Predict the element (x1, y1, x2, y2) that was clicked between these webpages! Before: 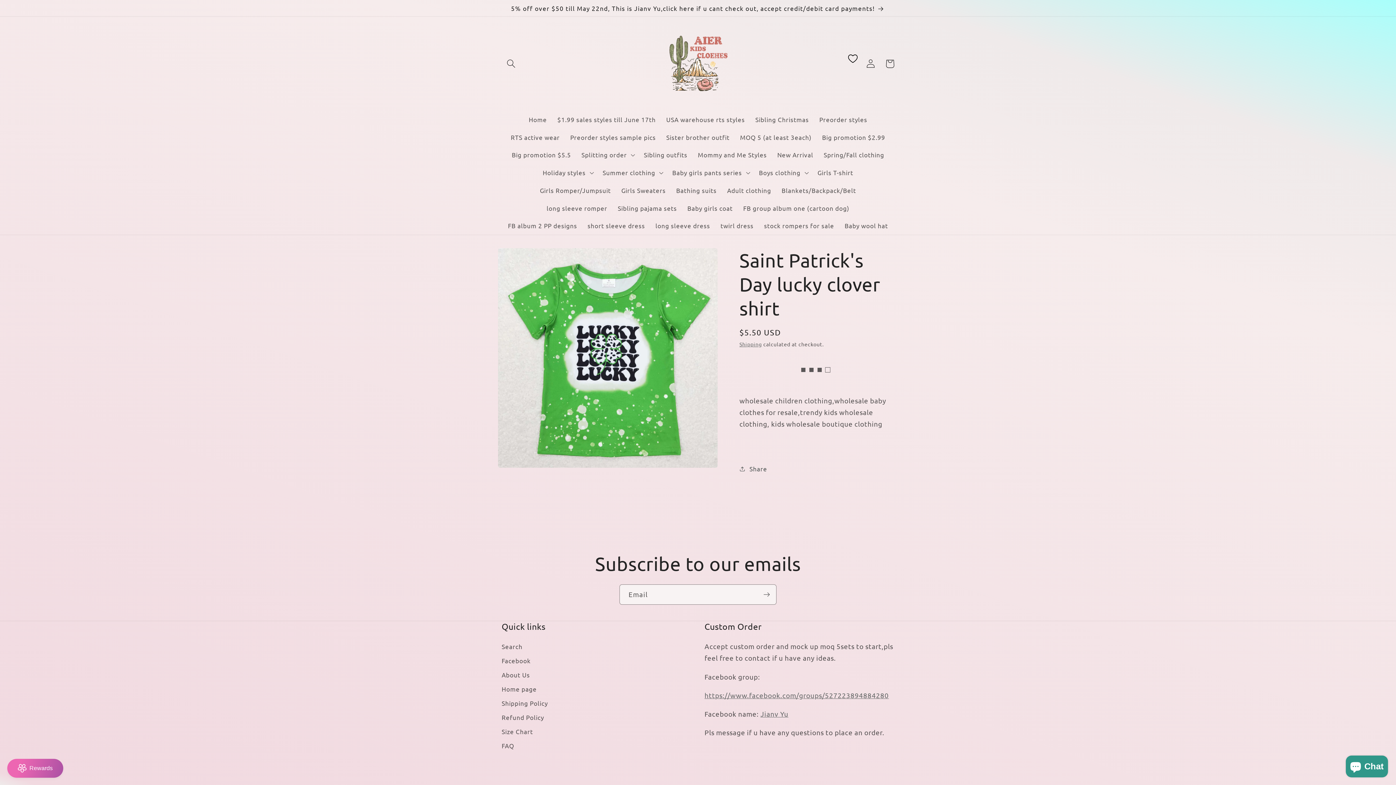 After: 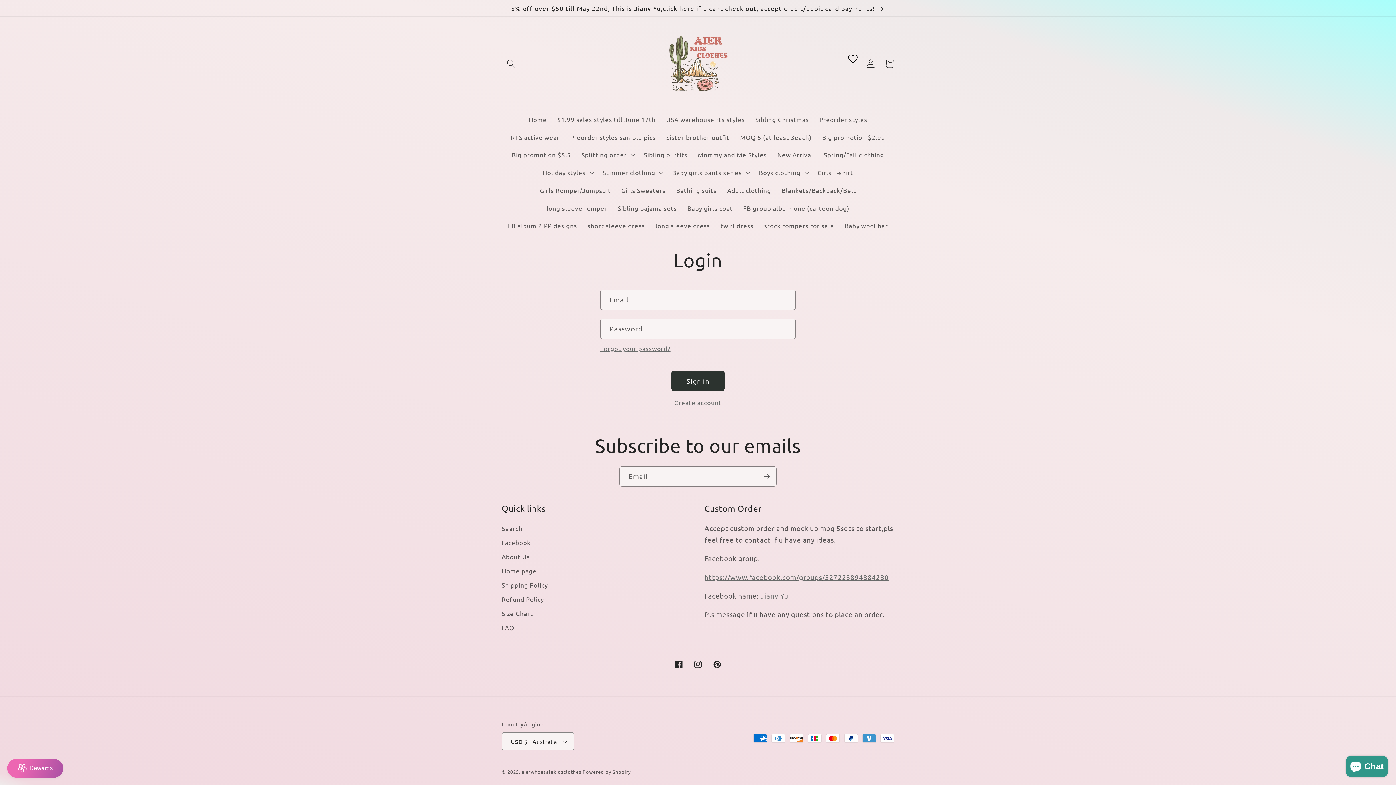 Action: bbox: (861, 54, 880, 73) label: Log in